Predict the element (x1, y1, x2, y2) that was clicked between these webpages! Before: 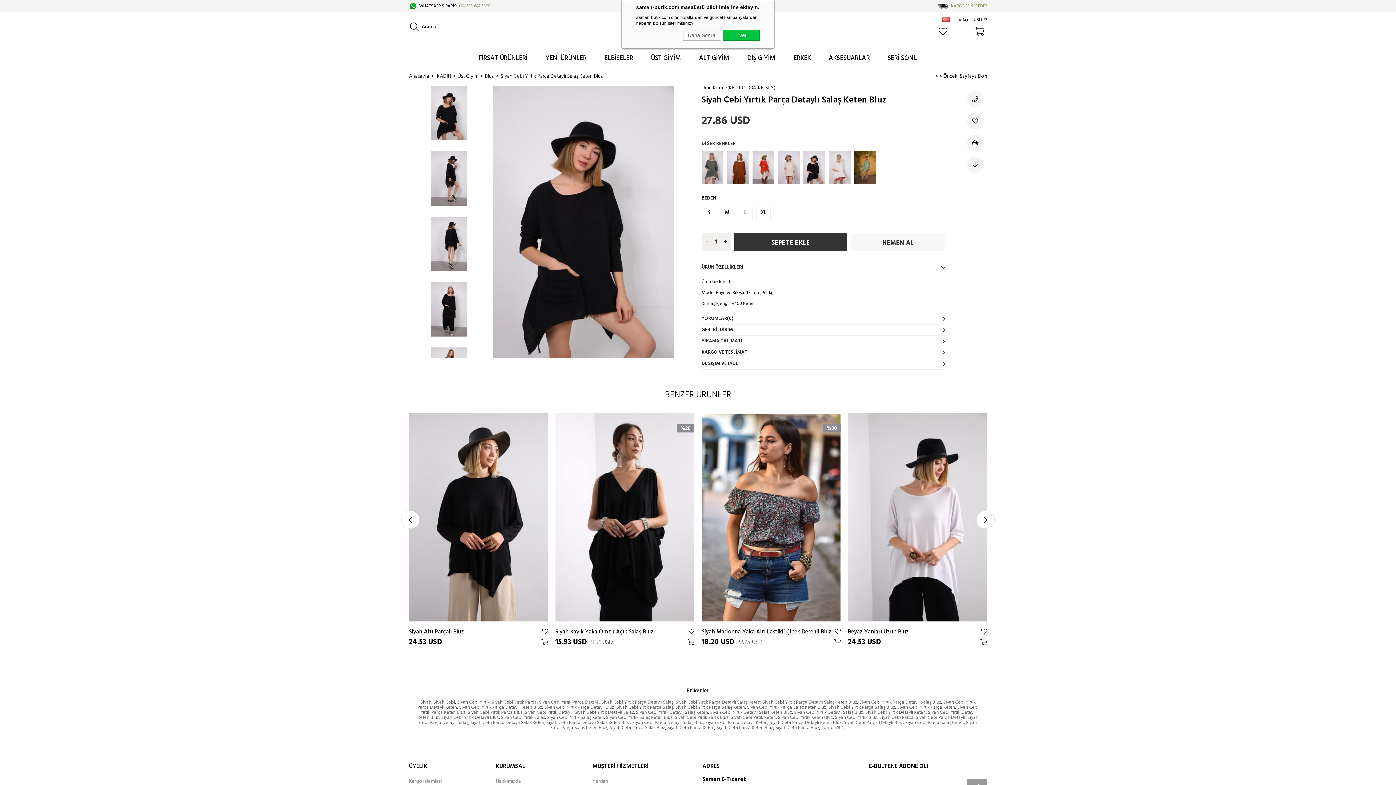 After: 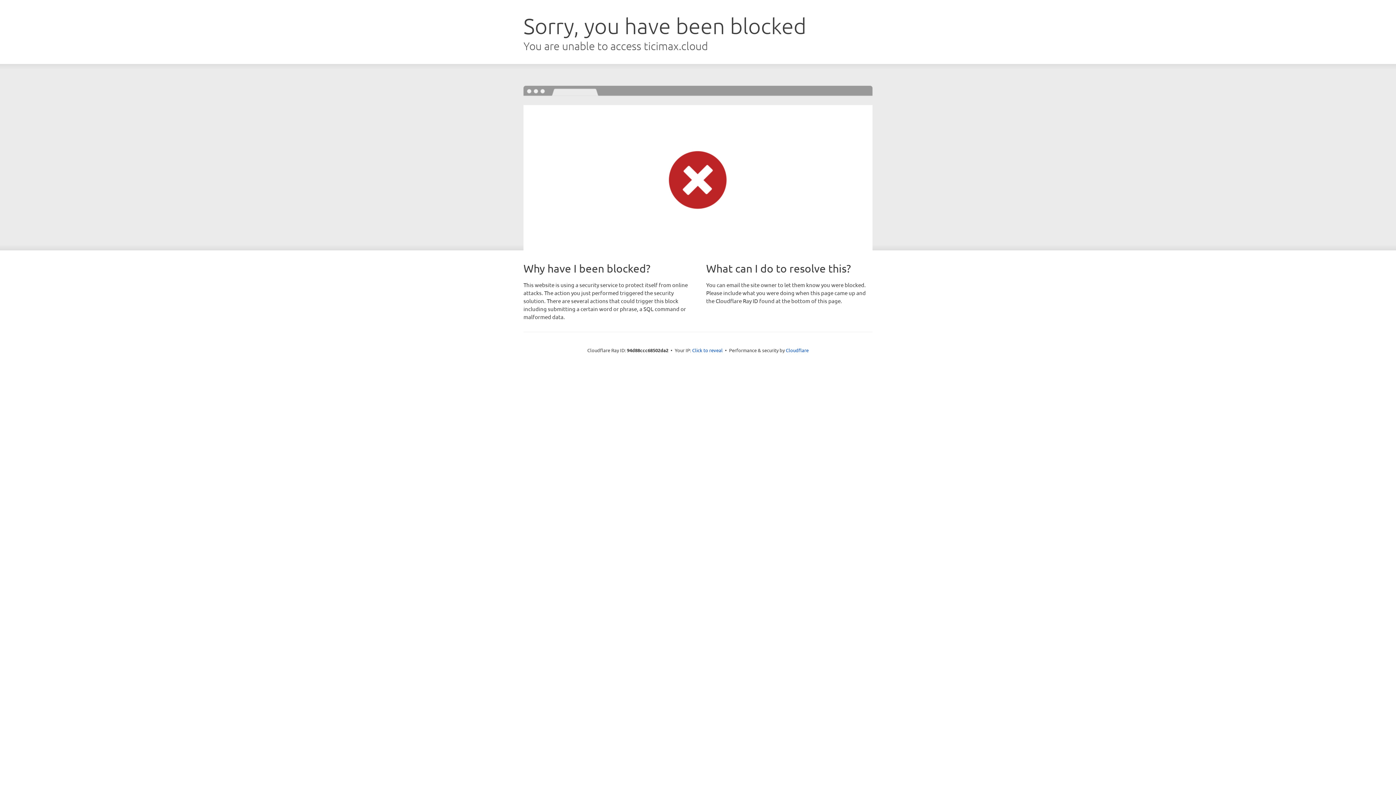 Action: label: Siyah Cebi Yırtık Parça Salaş Bluz bbox: (828, 703, 895, 711)